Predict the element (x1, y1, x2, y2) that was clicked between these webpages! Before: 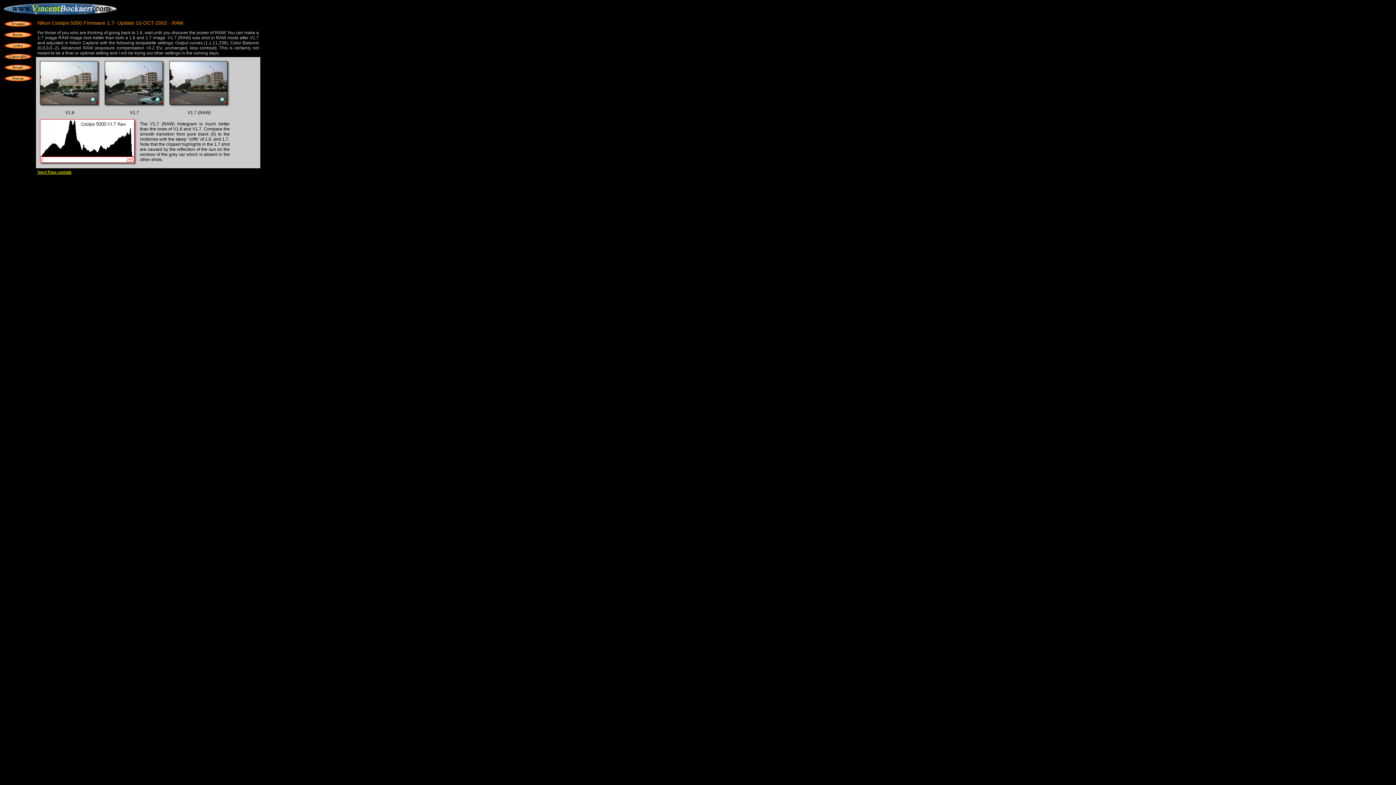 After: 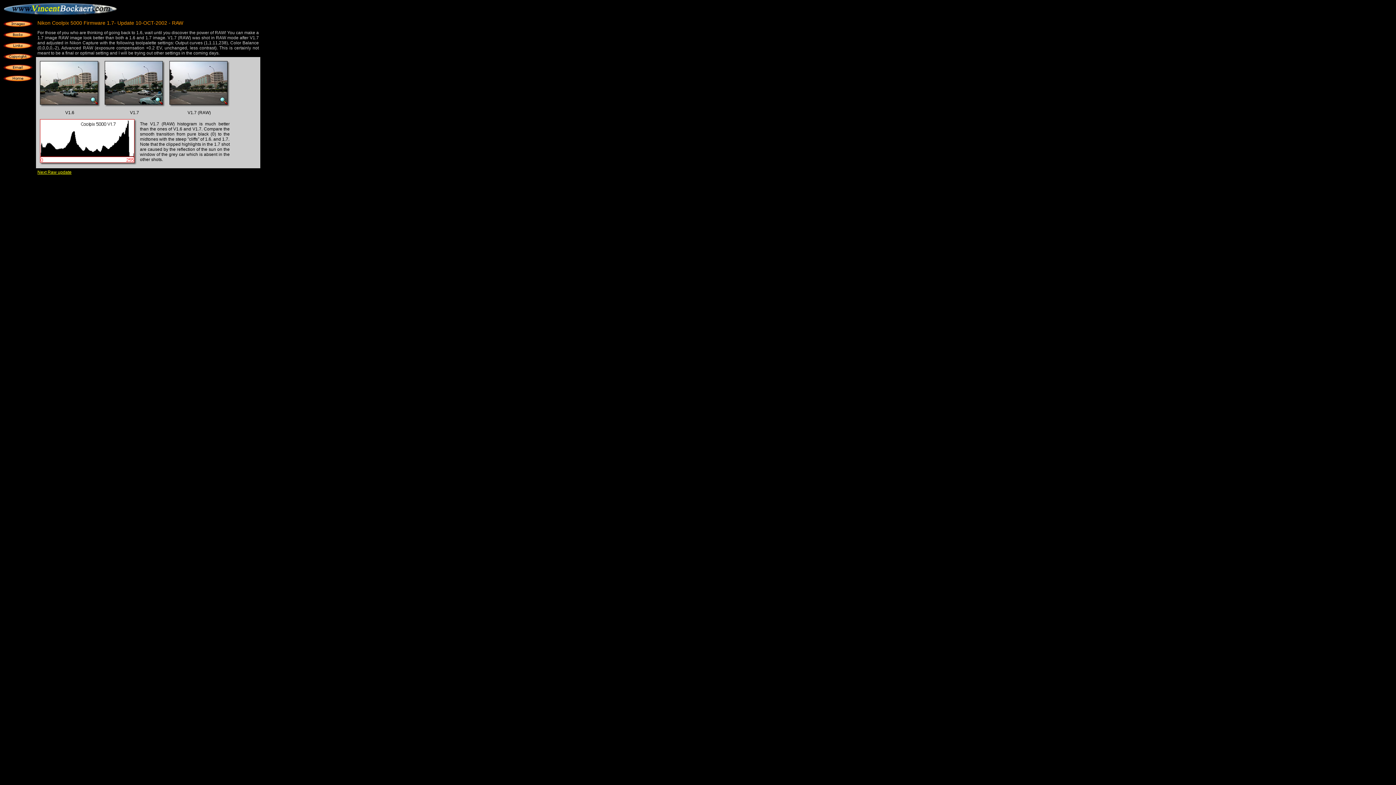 Action: bbox: (103, 103, 165, 108)